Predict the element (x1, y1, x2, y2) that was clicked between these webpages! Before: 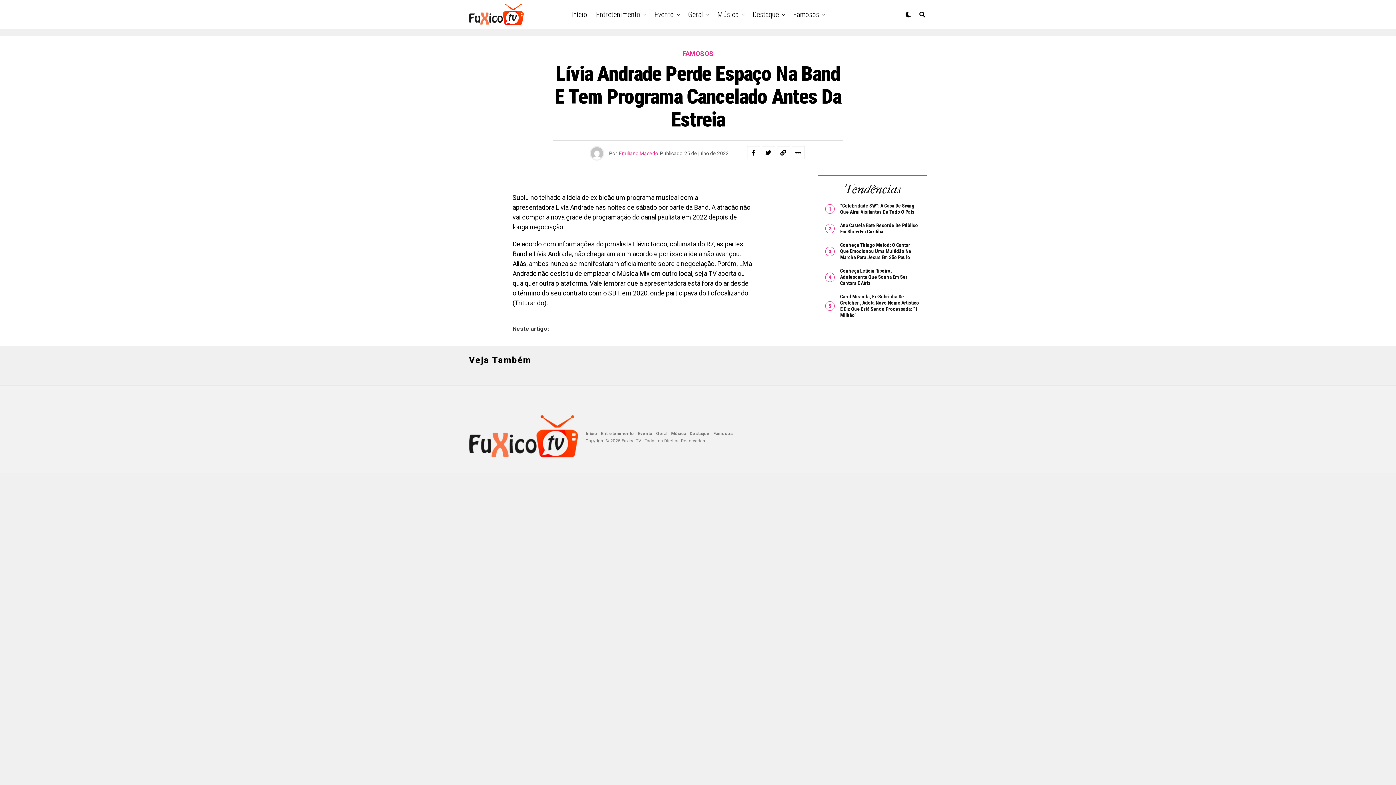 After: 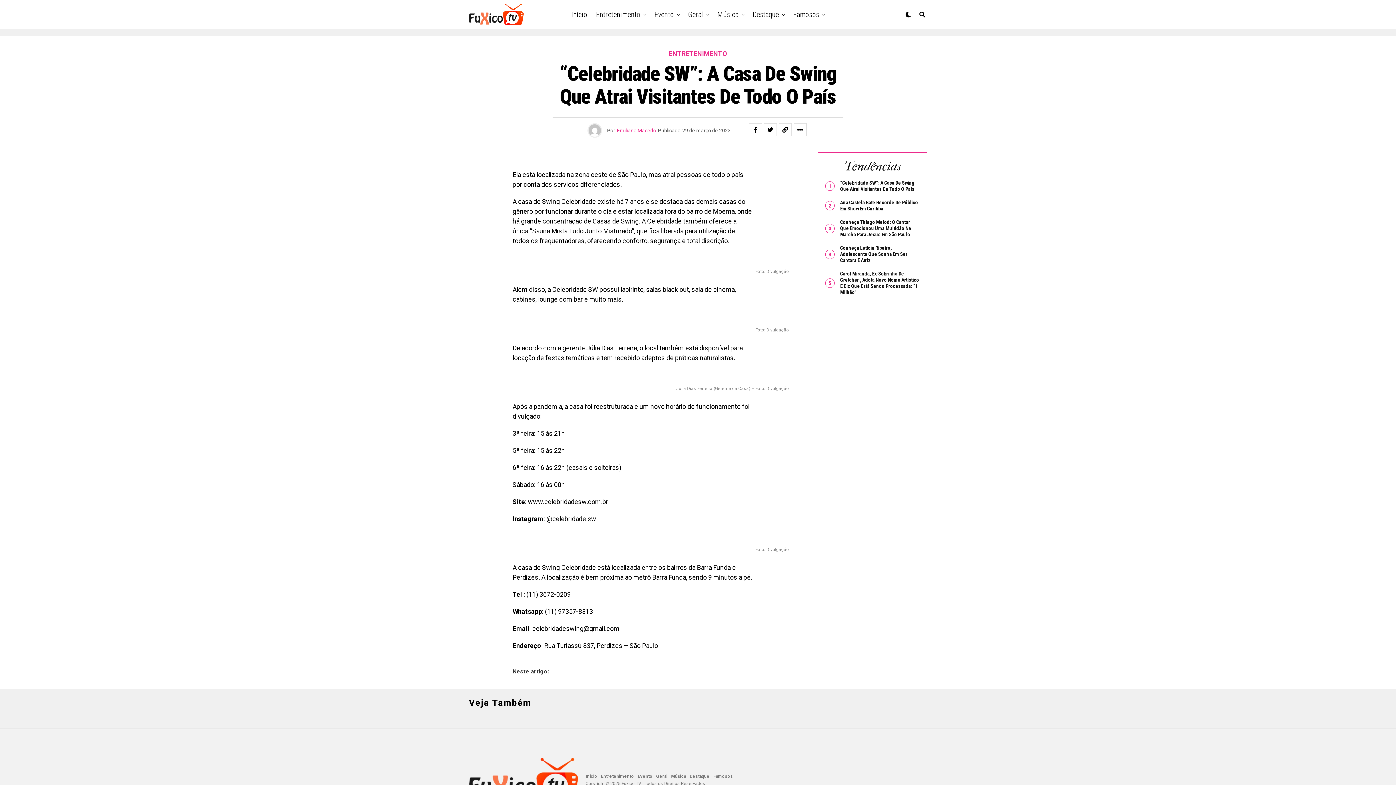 Action: bbox: (840, 202, 914, 215) label: “Celebridade SW”: A Casa De Swing Que Atrai Visitantes De Todo O País